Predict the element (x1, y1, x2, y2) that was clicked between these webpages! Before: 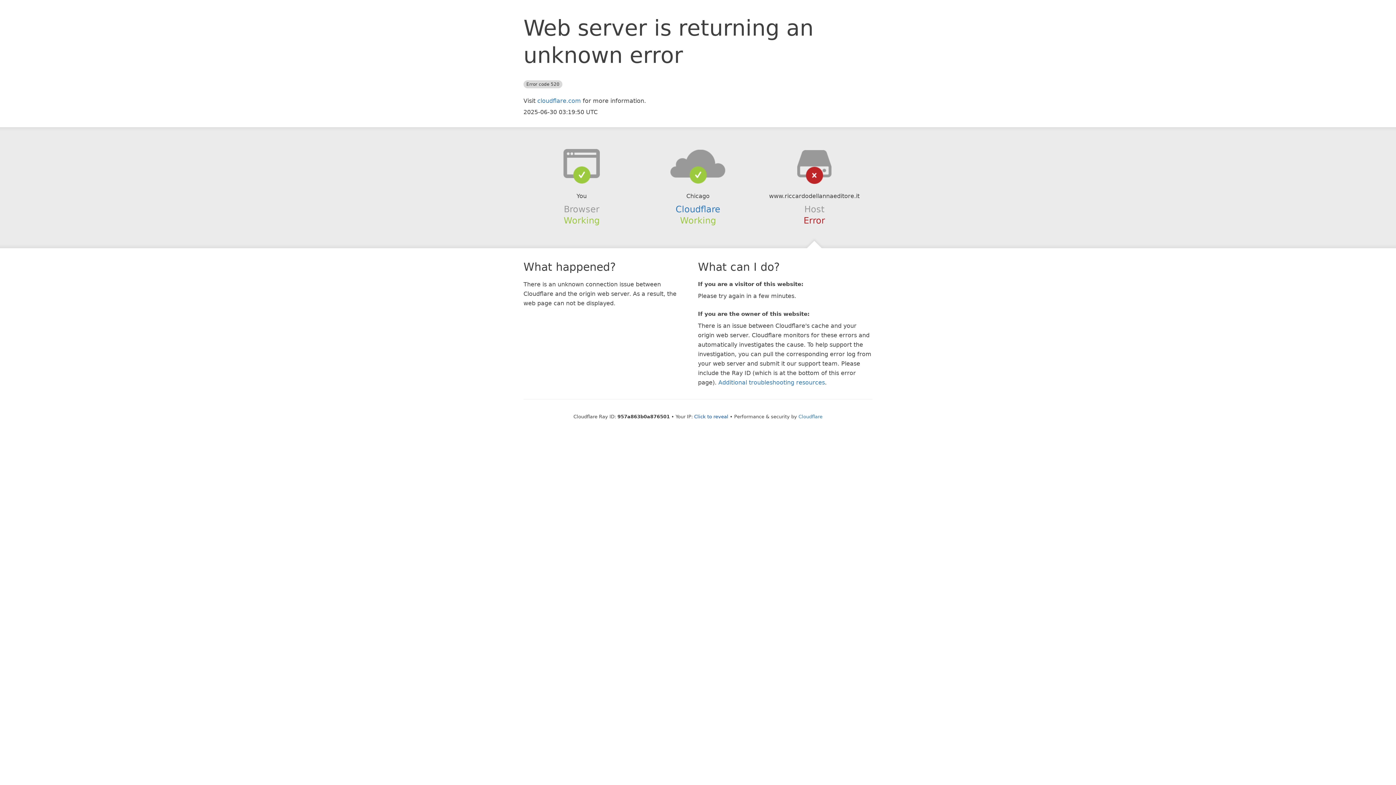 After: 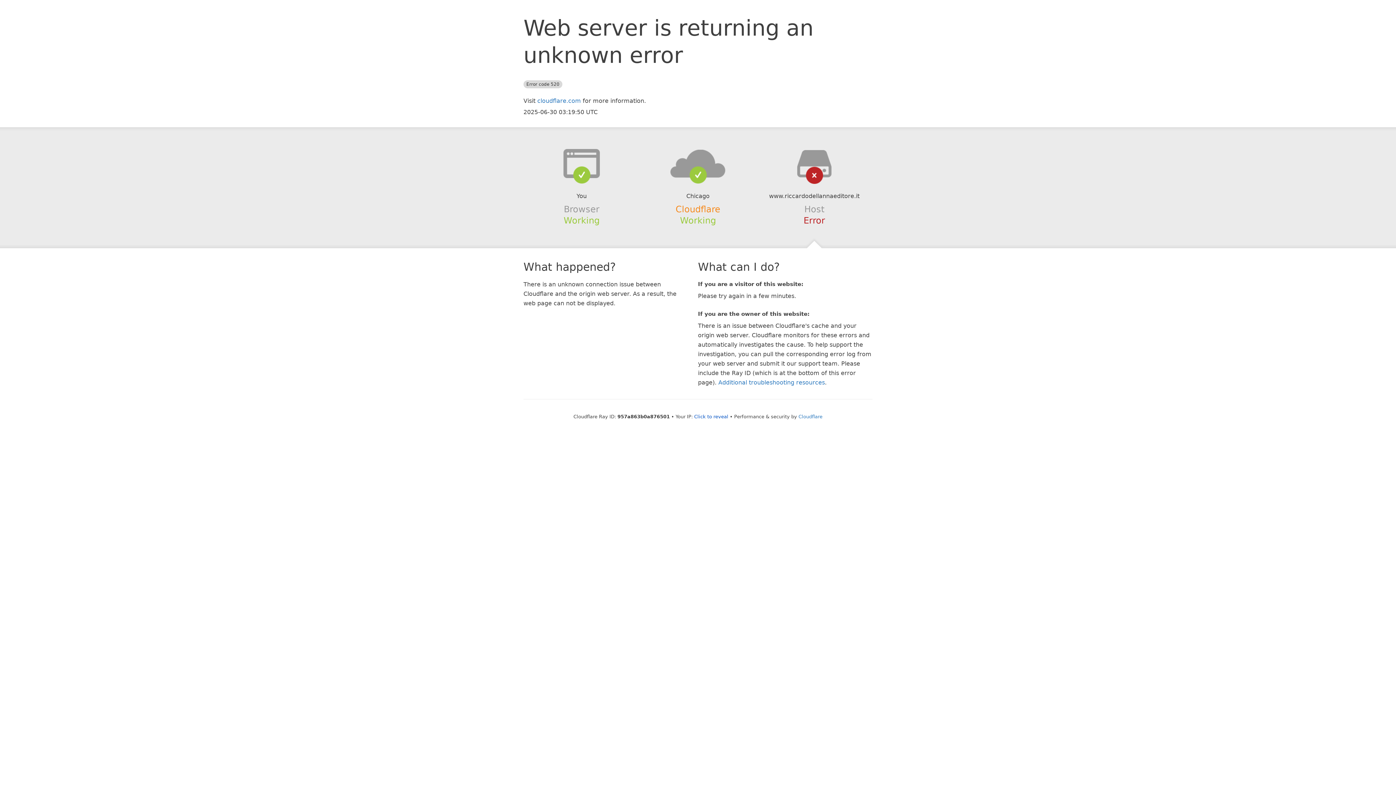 Action: label: Cloudflare bbox: (675, 204, 720, 214)